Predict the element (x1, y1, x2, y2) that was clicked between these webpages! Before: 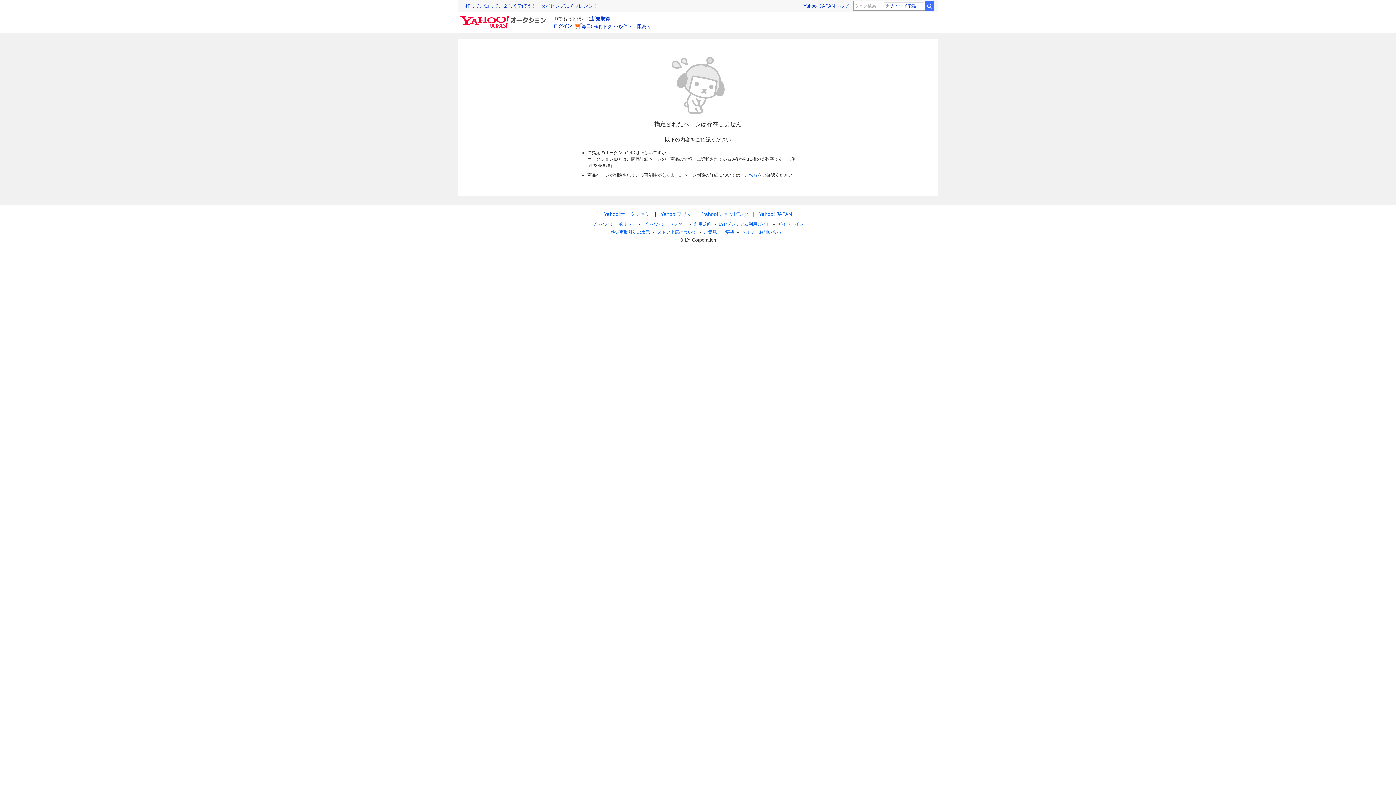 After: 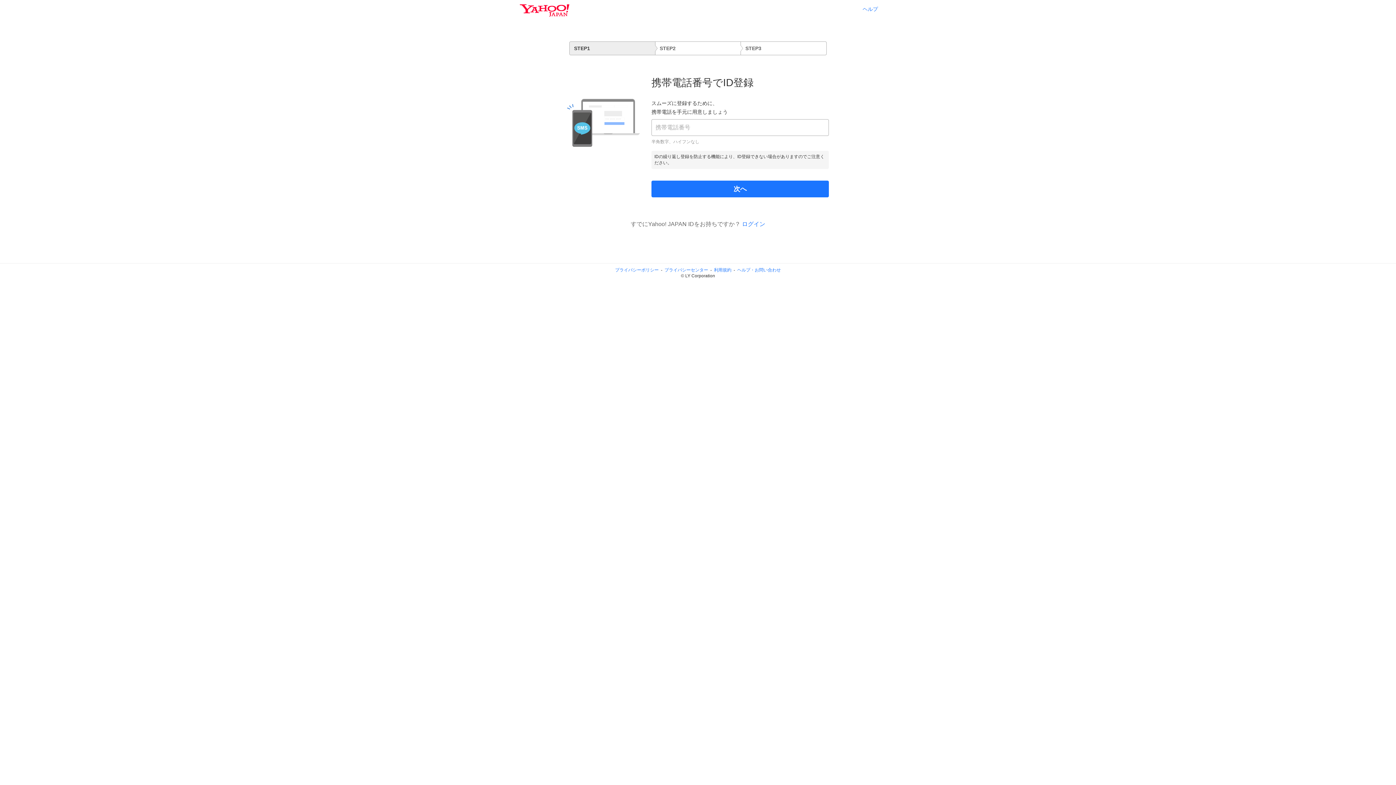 Action: label: ID新規取得 bbox: (591, 16, 610, 21)